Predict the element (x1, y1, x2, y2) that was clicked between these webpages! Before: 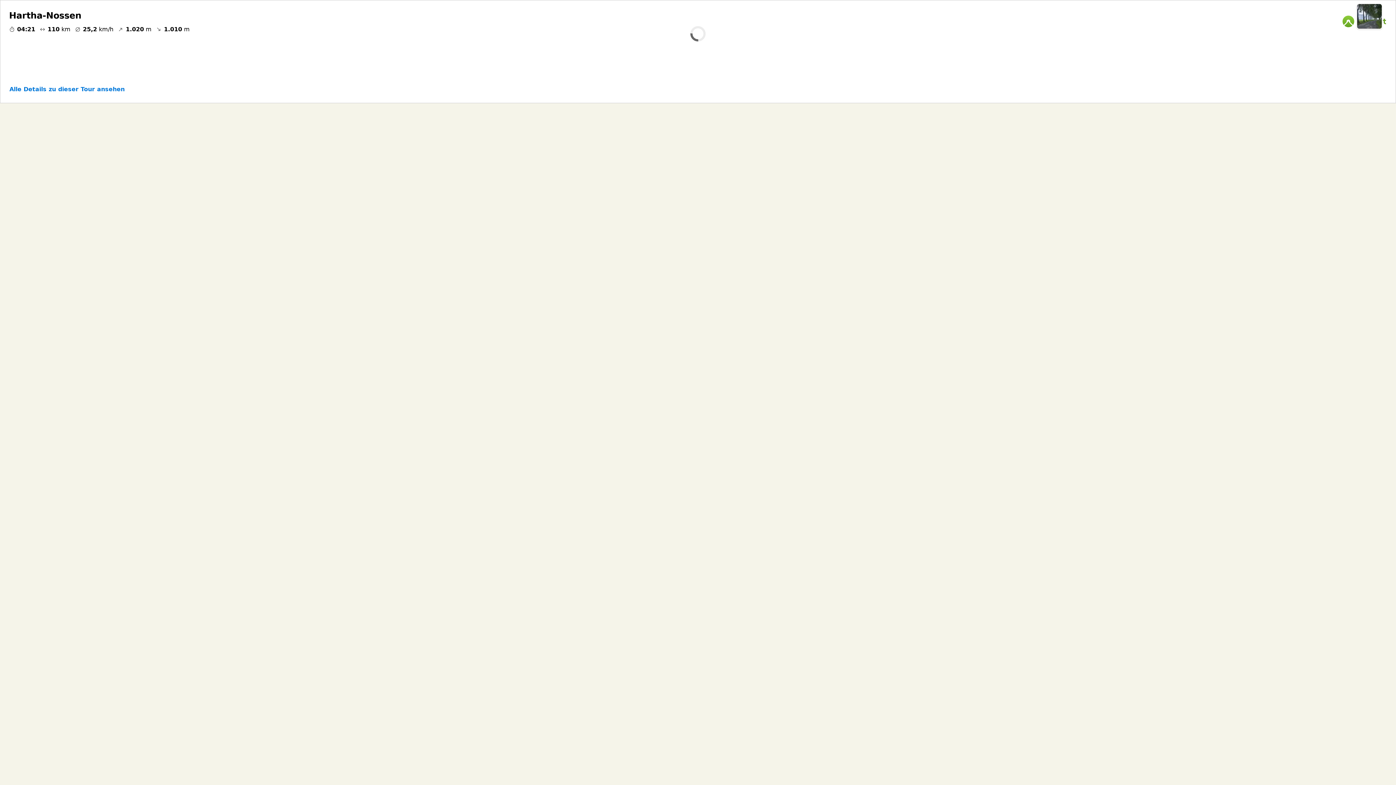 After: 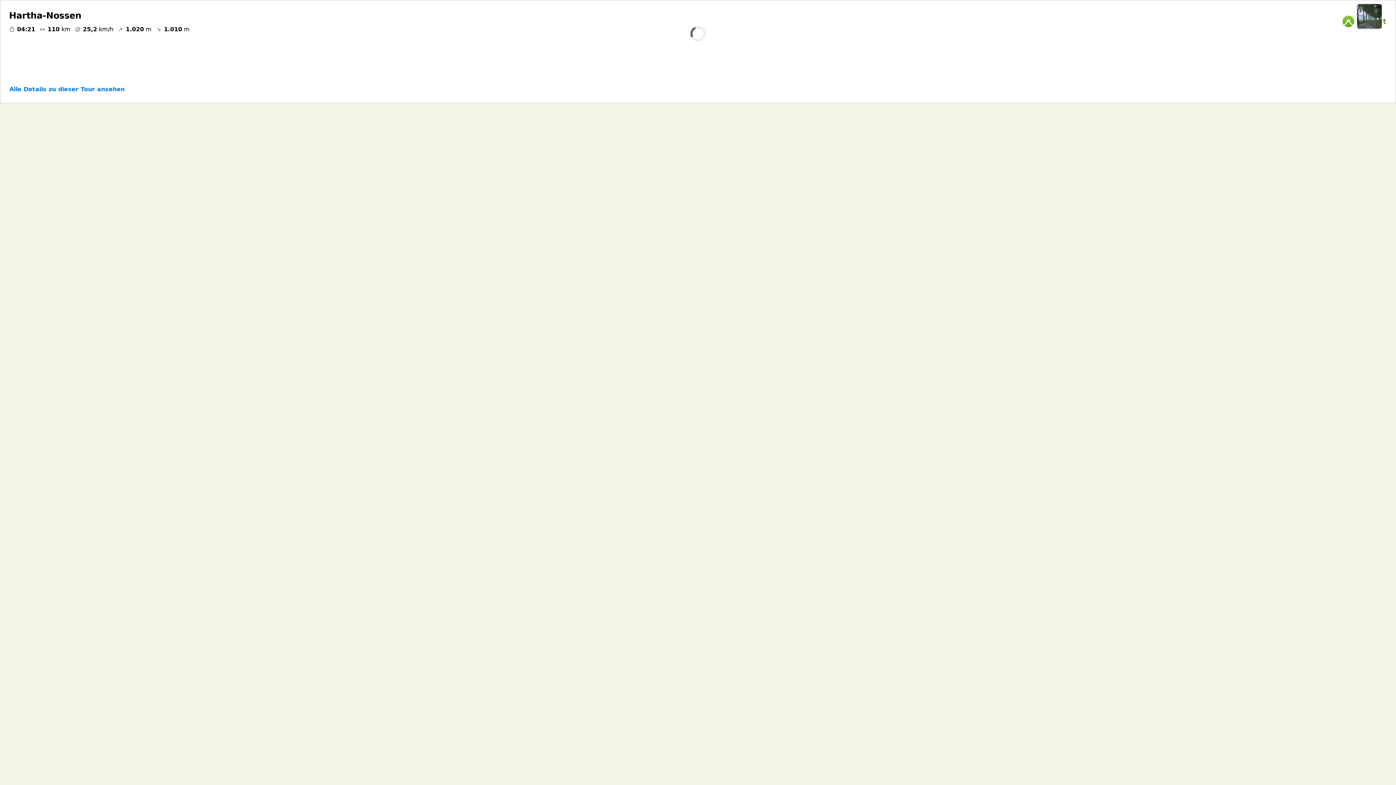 Action: label: Zur Vorschau bbox: (1356, 3, 1382, 29)